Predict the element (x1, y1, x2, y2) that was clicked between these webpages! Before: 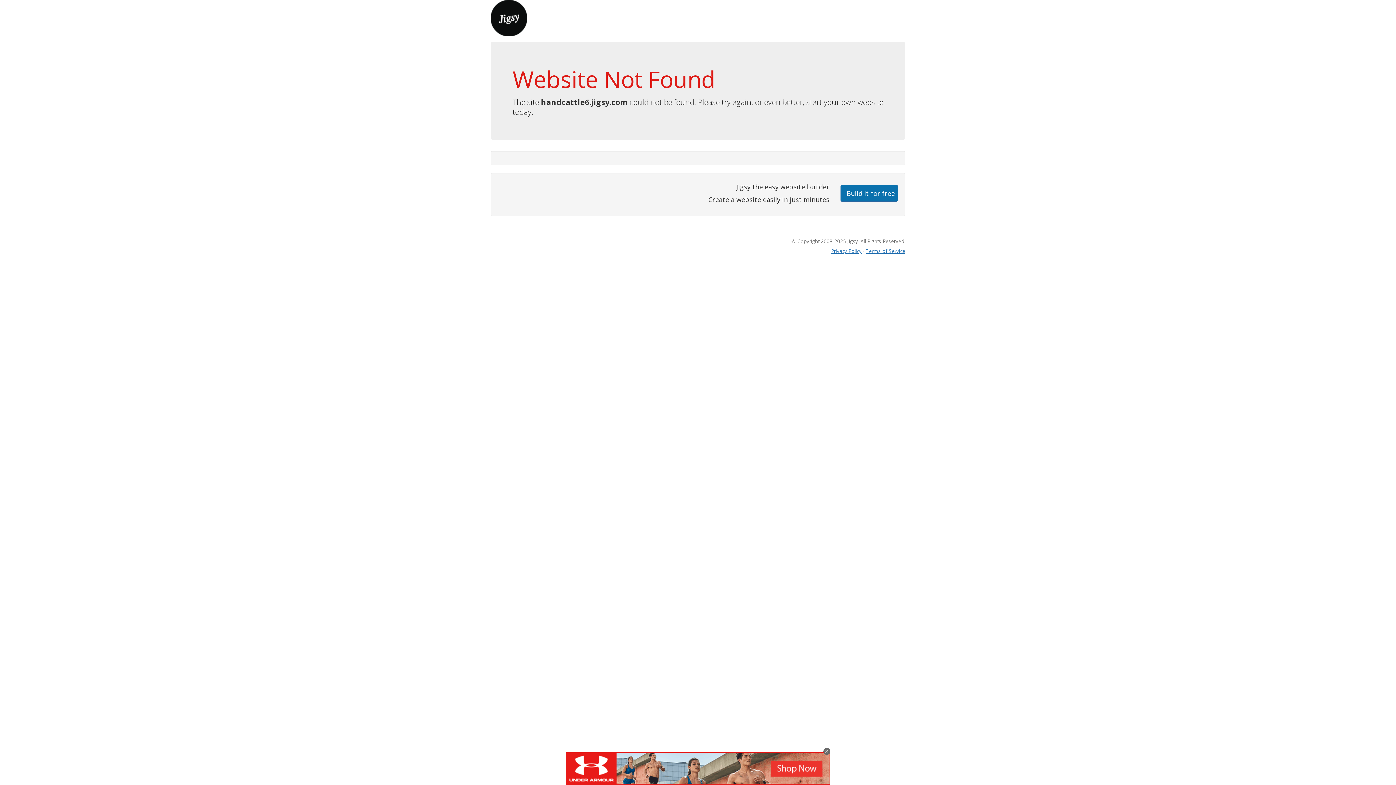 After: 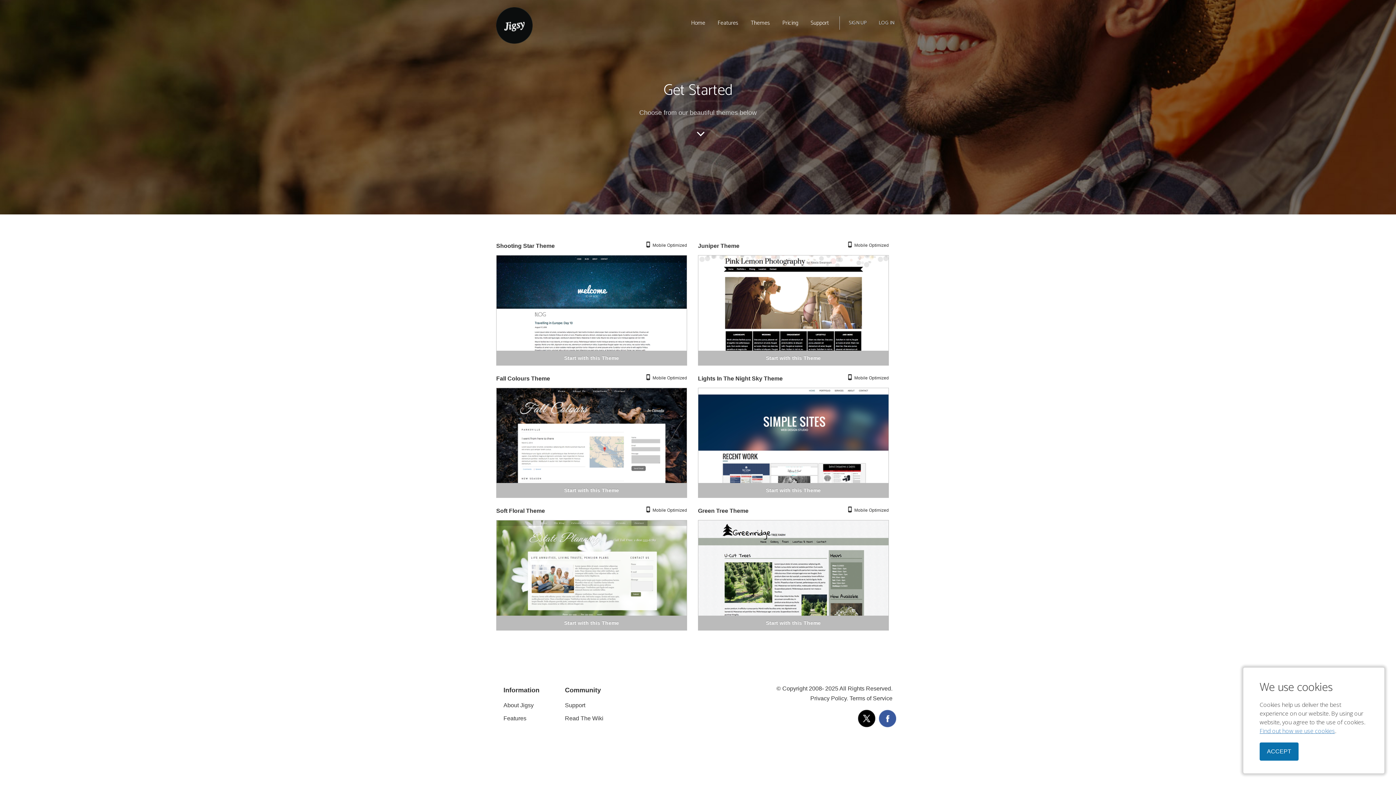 Action: label: Build it for free bbox: (840, 184, 898, 201)